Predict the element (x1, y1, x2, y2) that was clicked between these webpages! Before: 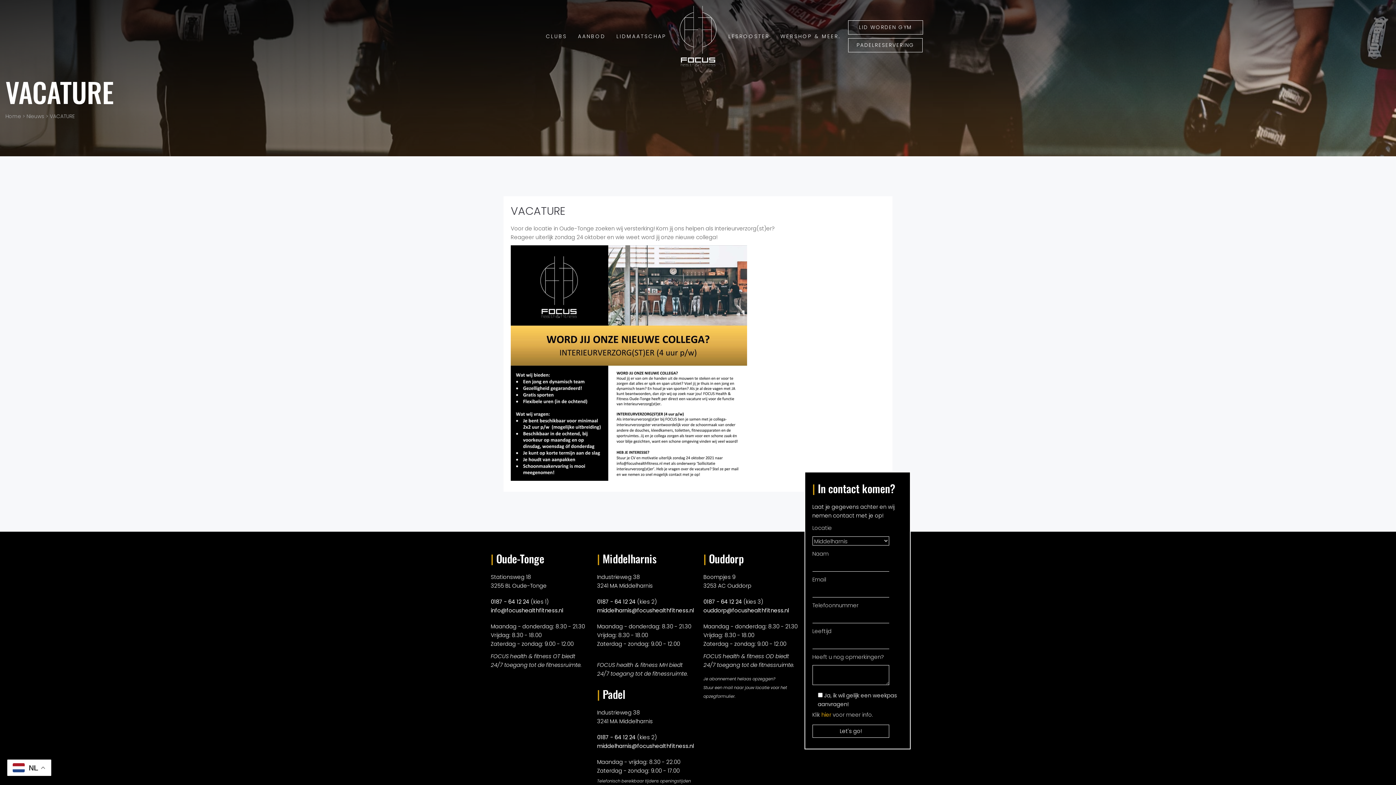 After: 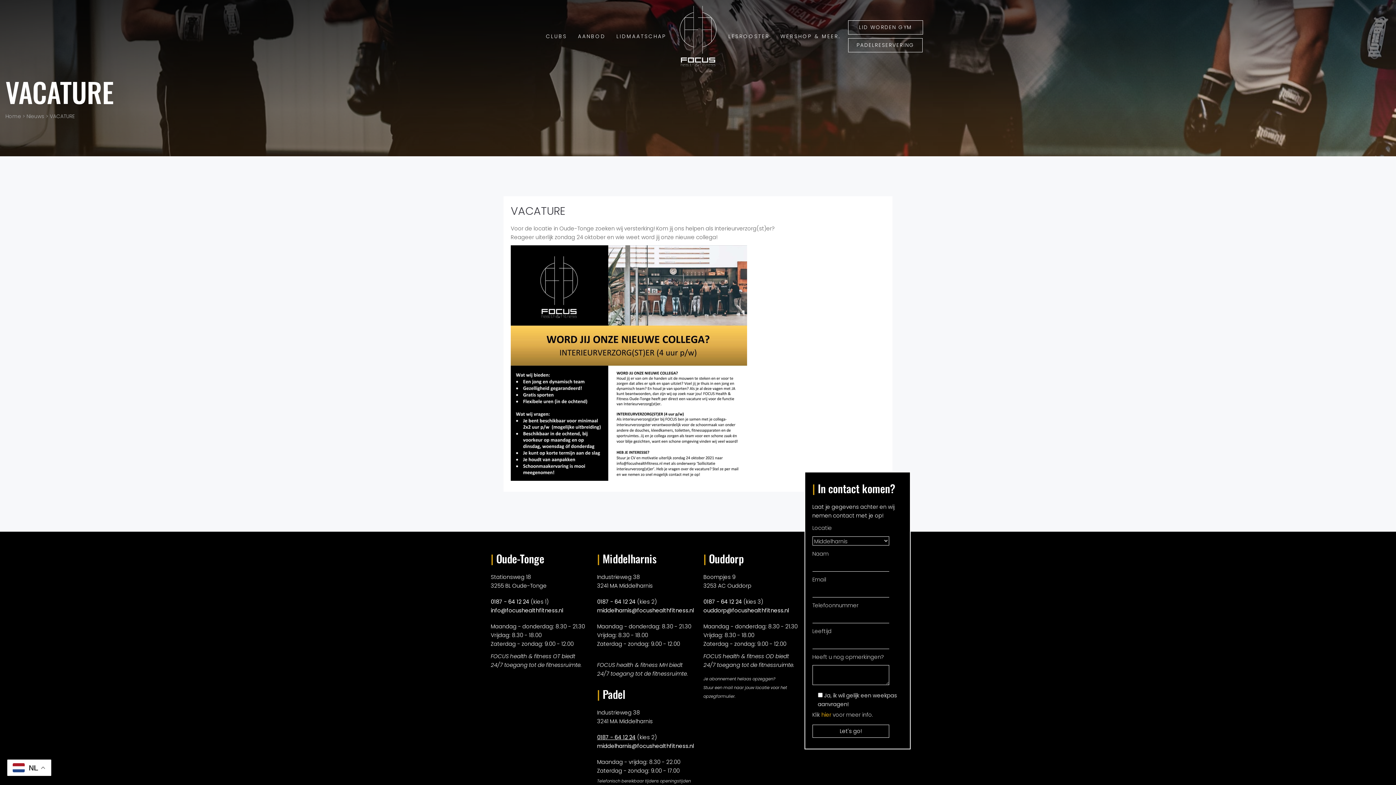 Action: label: 0187 - 64 12 24 bbox: (597, 733, 635, 741)